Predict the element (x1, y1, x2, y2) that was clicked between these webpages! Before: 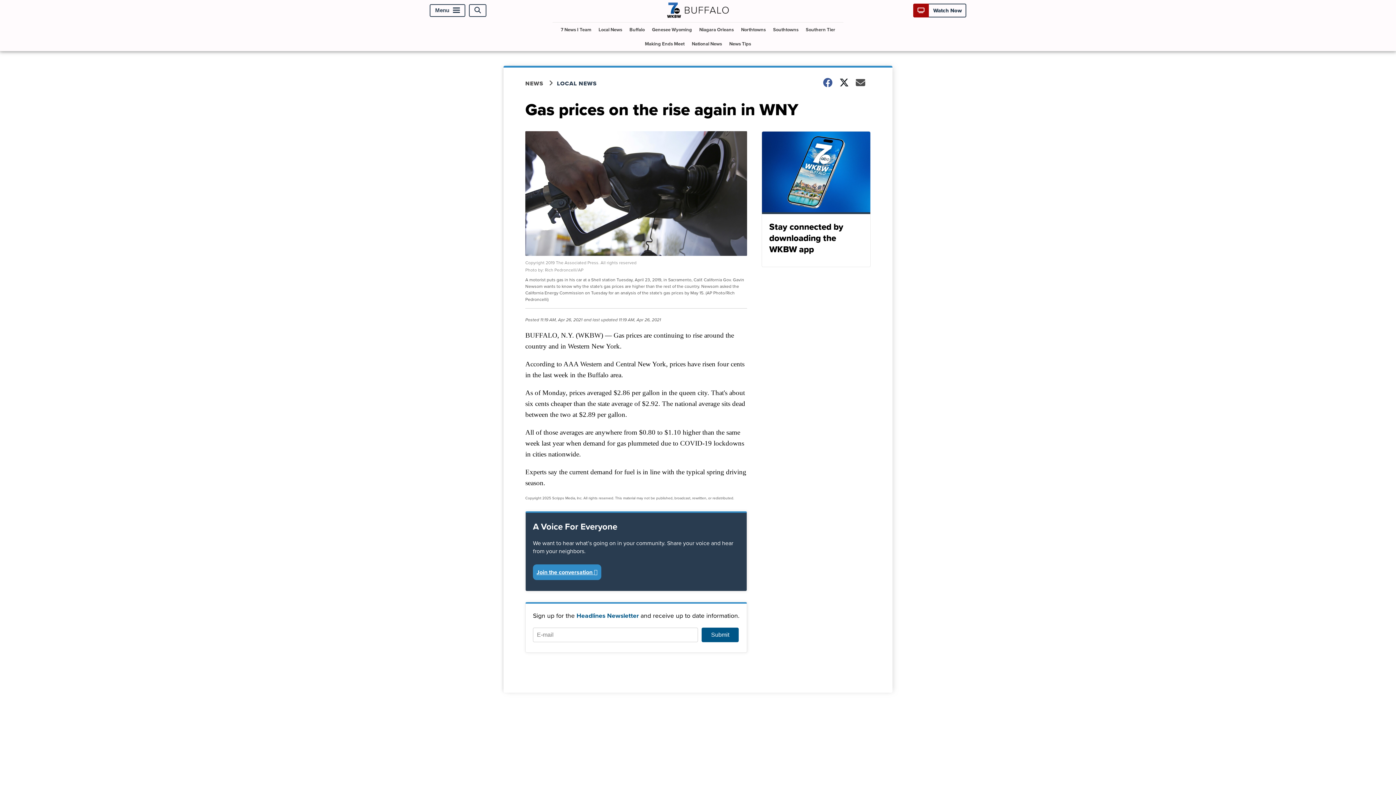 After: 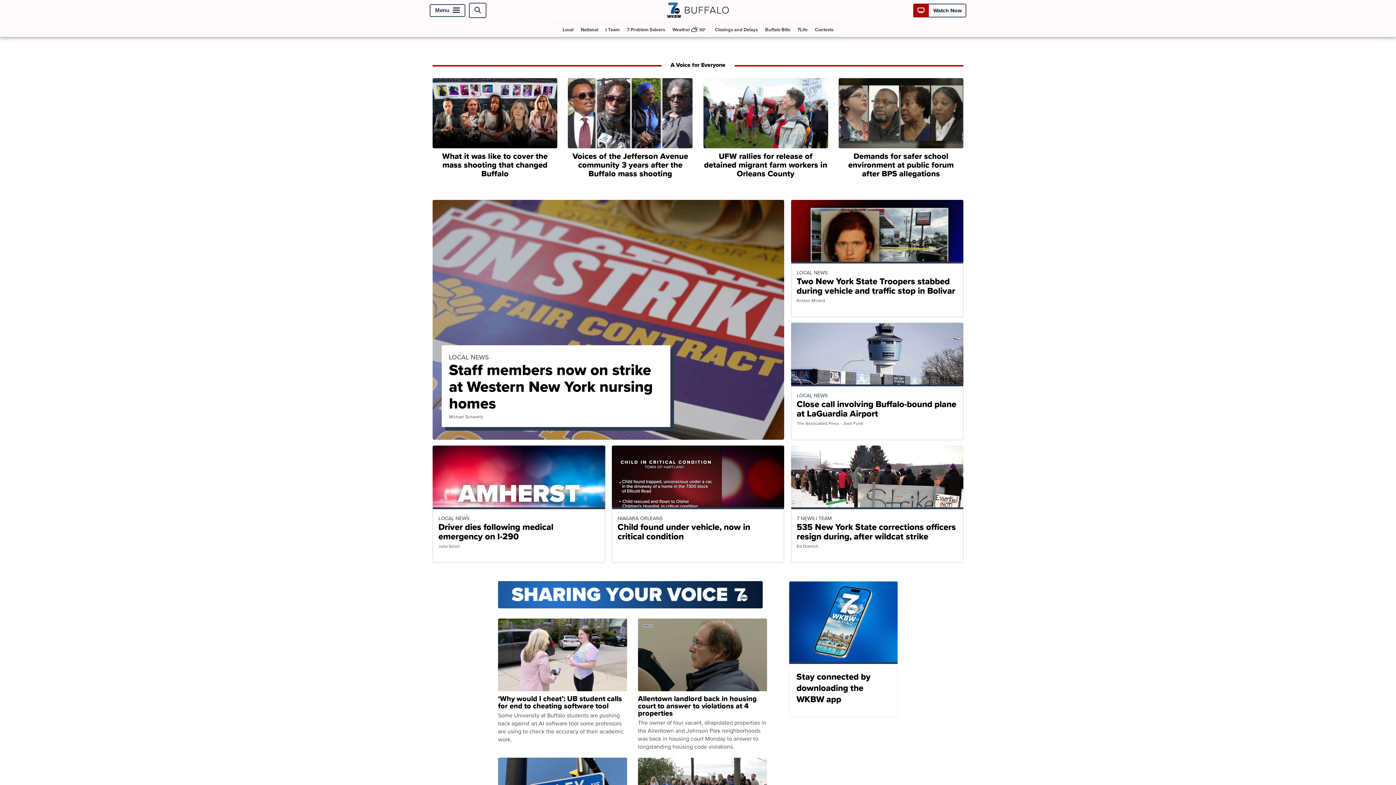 Action: bbox: (663, 11, 732, 19)